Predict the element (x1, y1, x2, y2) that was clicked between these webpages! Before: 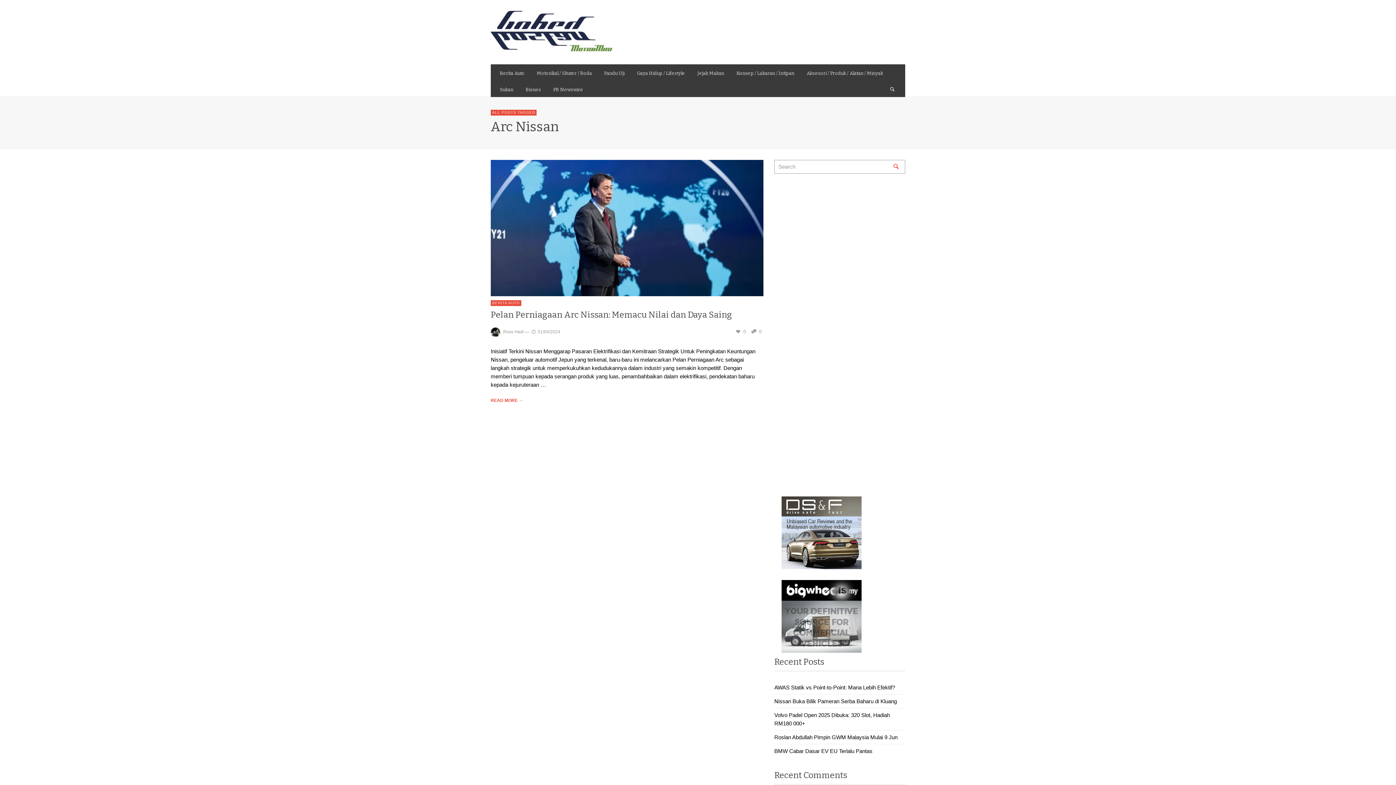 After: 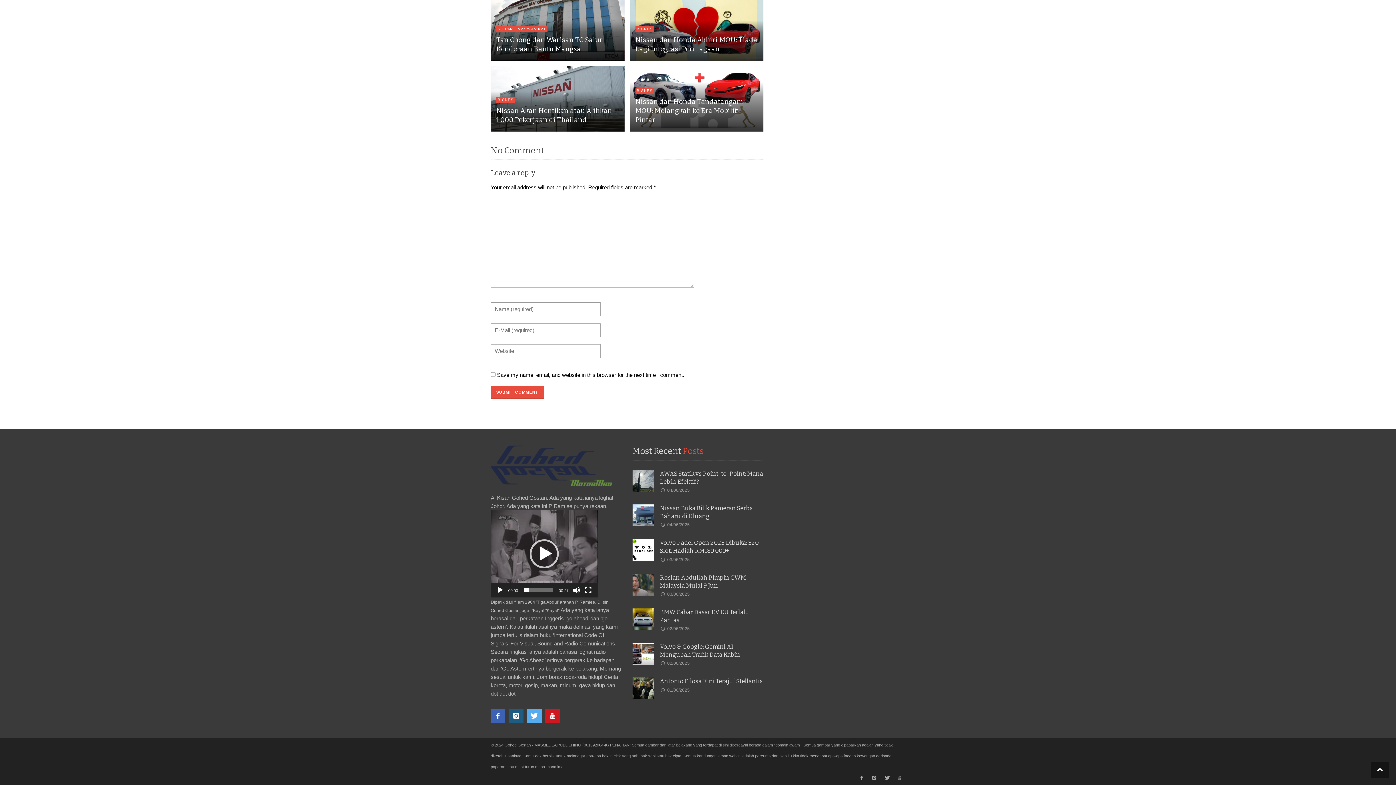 Action: label: 0 bbox: (748, 327, 763, 336)